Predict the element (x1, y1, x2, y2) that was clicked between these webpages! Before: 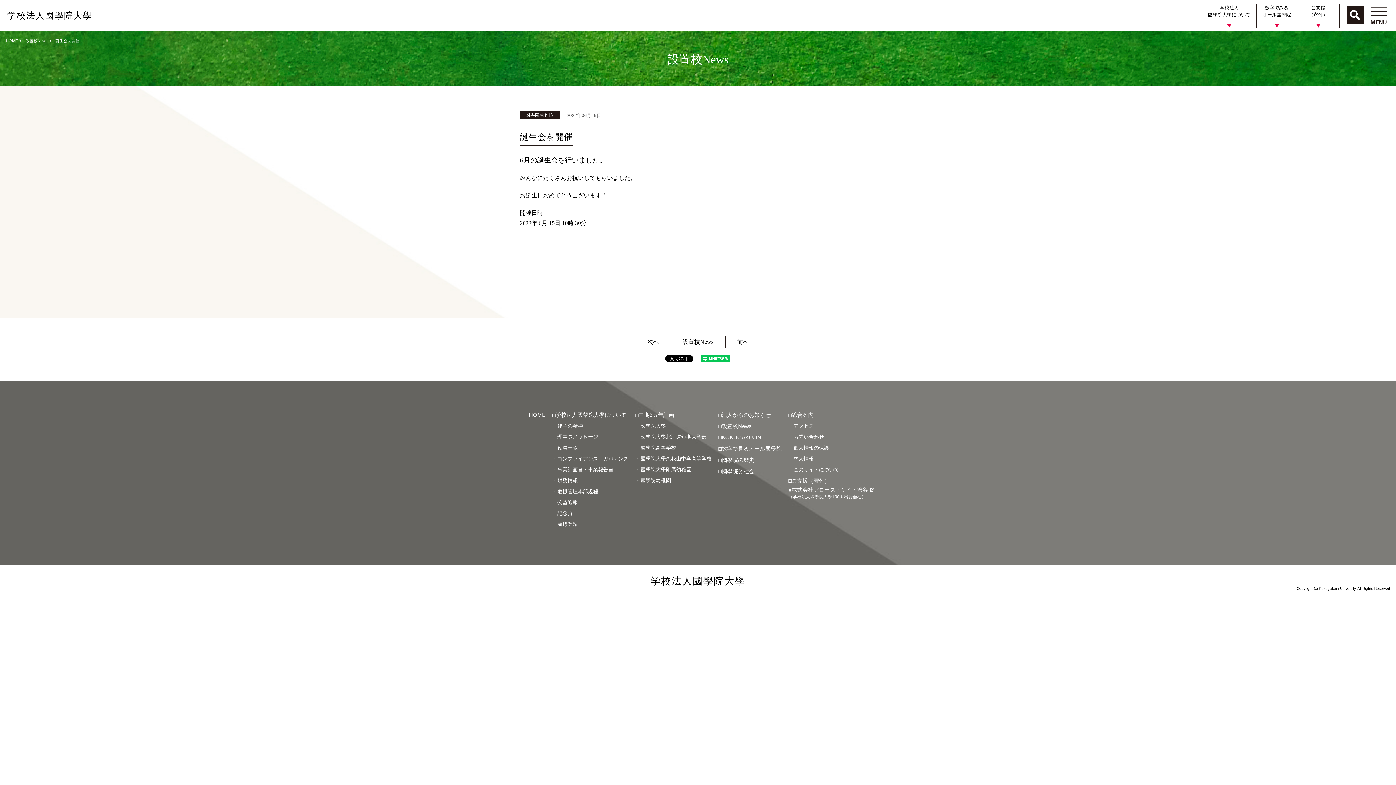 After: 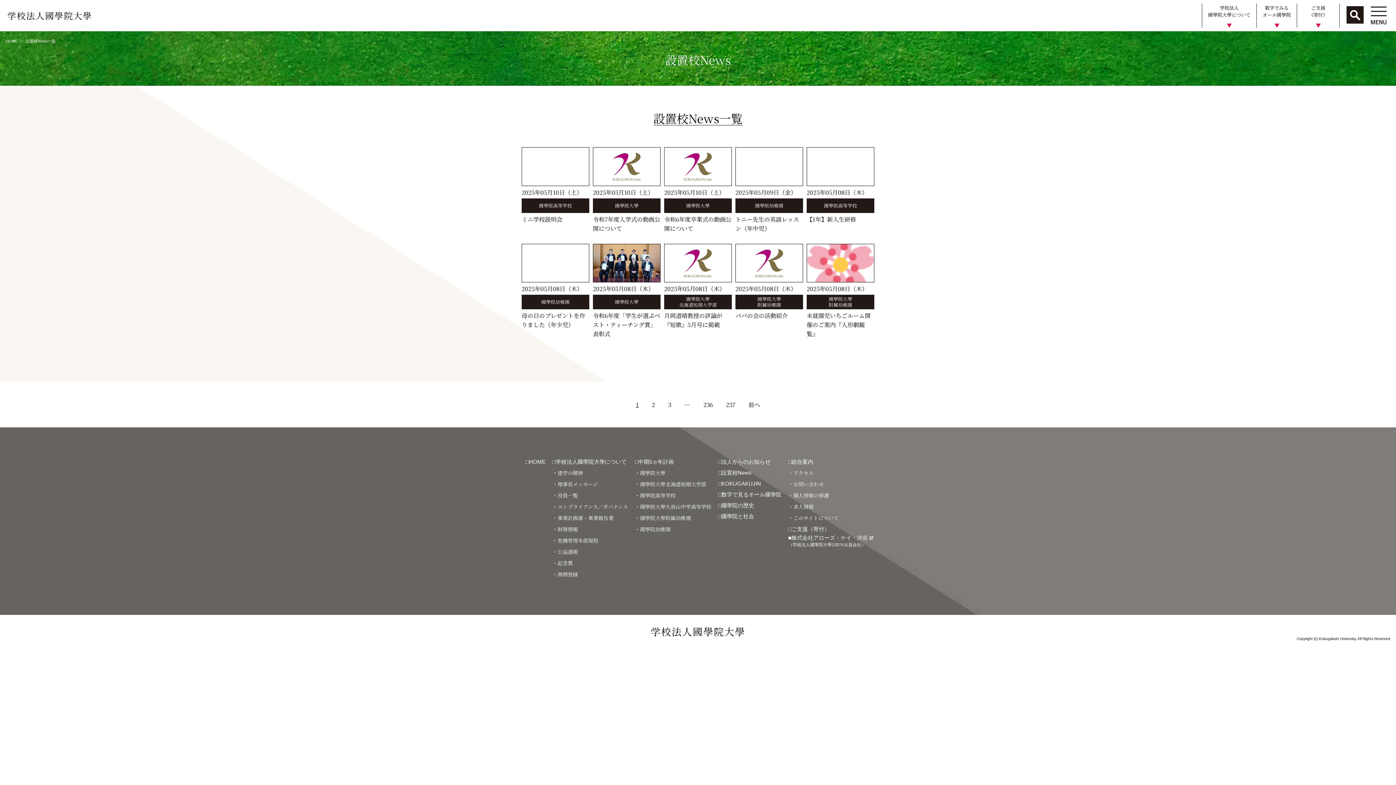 Action: bbox: (25, 38, 54, 42) label: 設置校News